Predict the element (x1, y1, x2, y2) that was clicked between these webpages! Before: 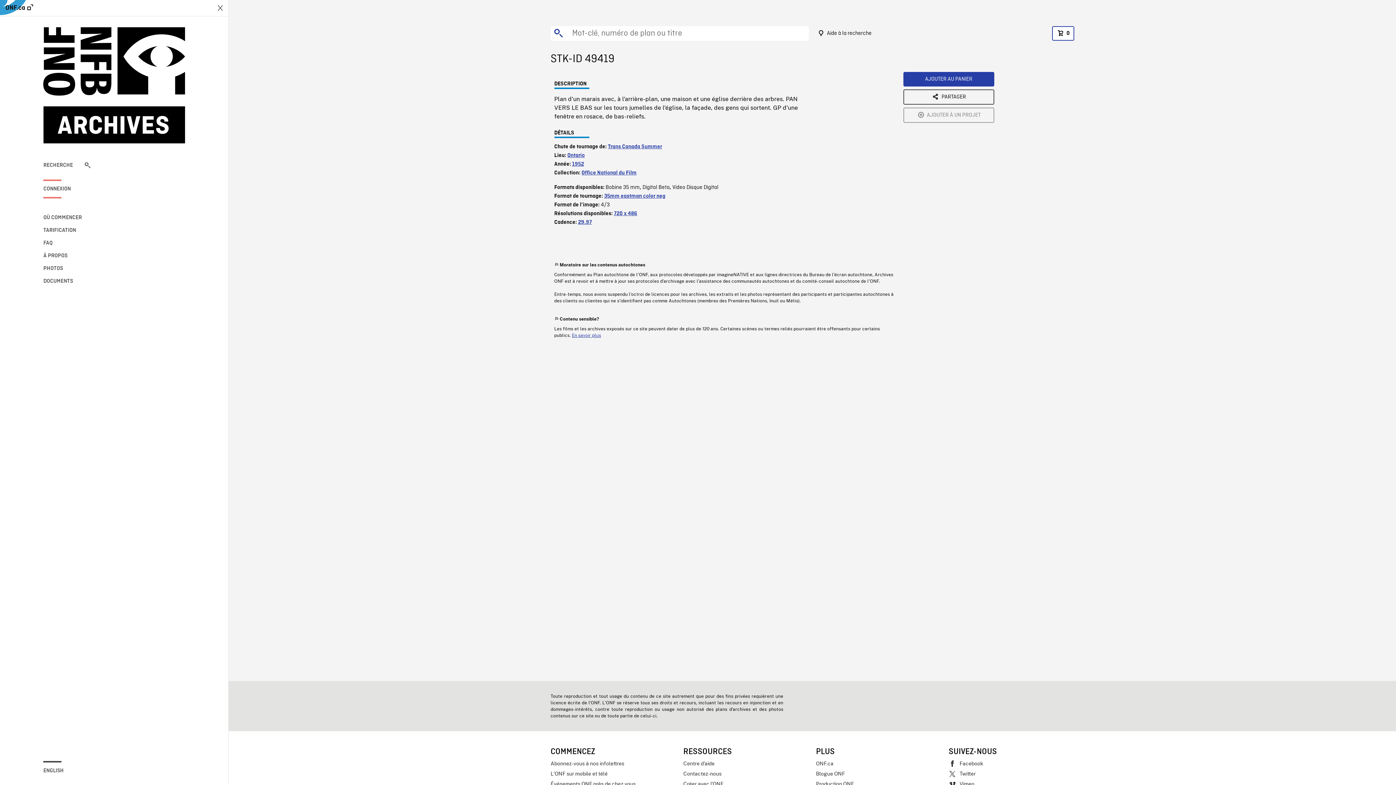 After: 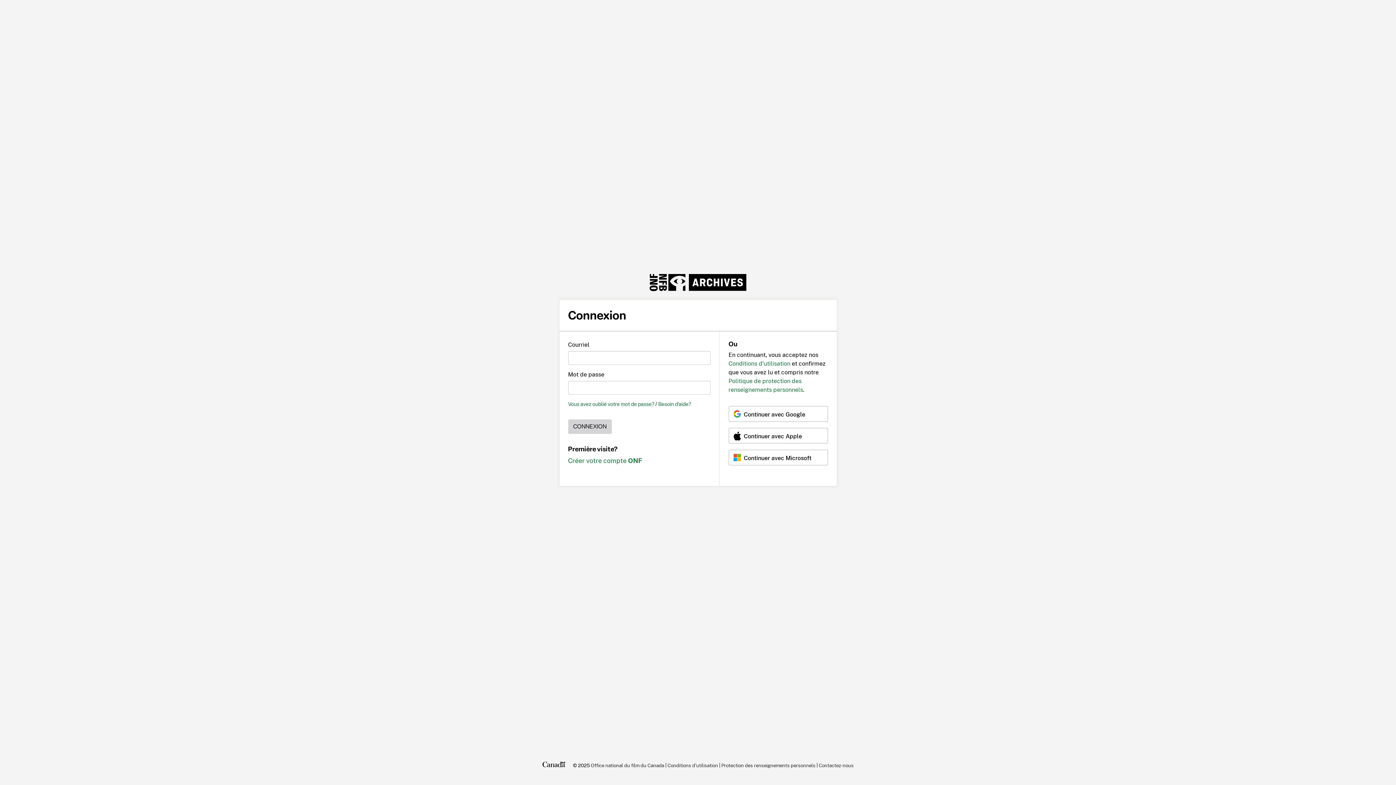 Action: bbox: (43, 179, 90, 198) label: CONNEXION